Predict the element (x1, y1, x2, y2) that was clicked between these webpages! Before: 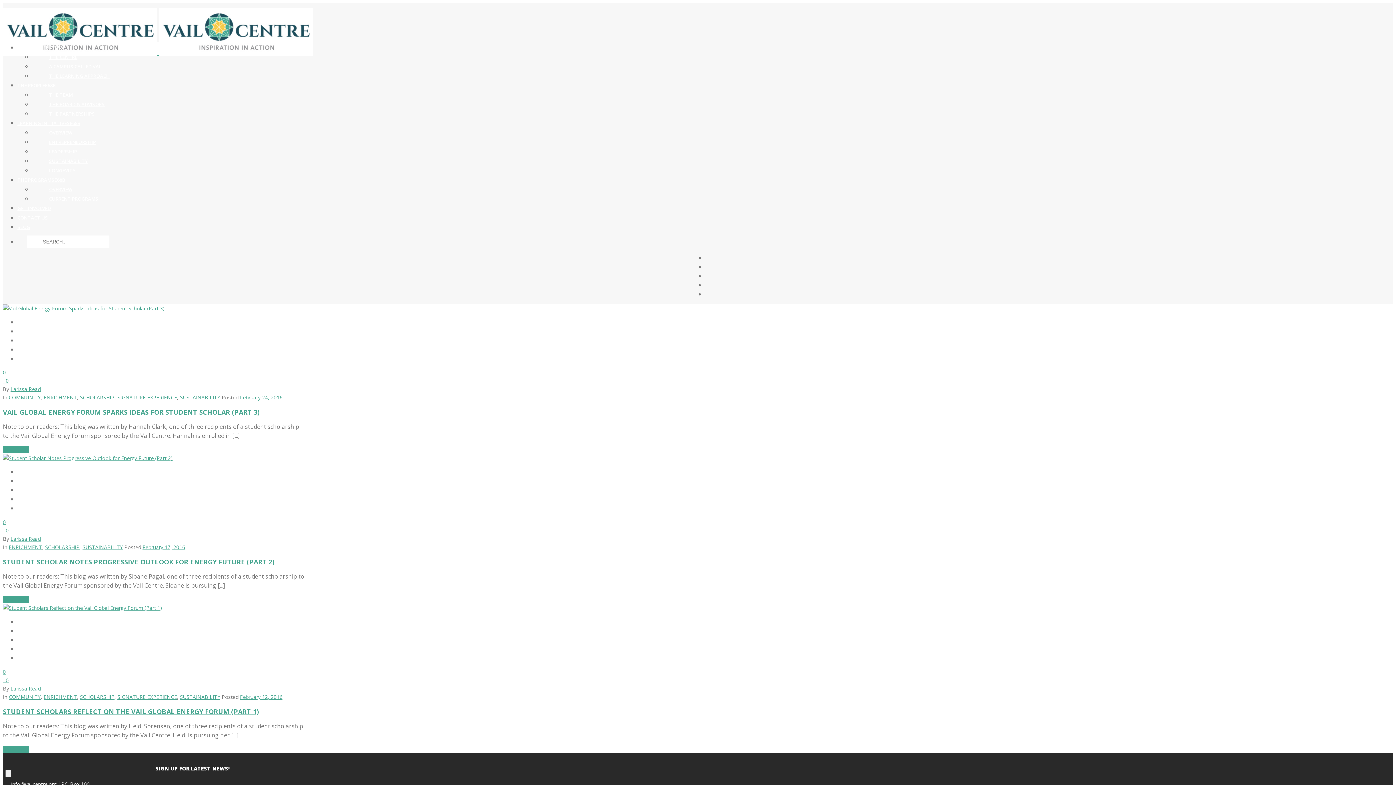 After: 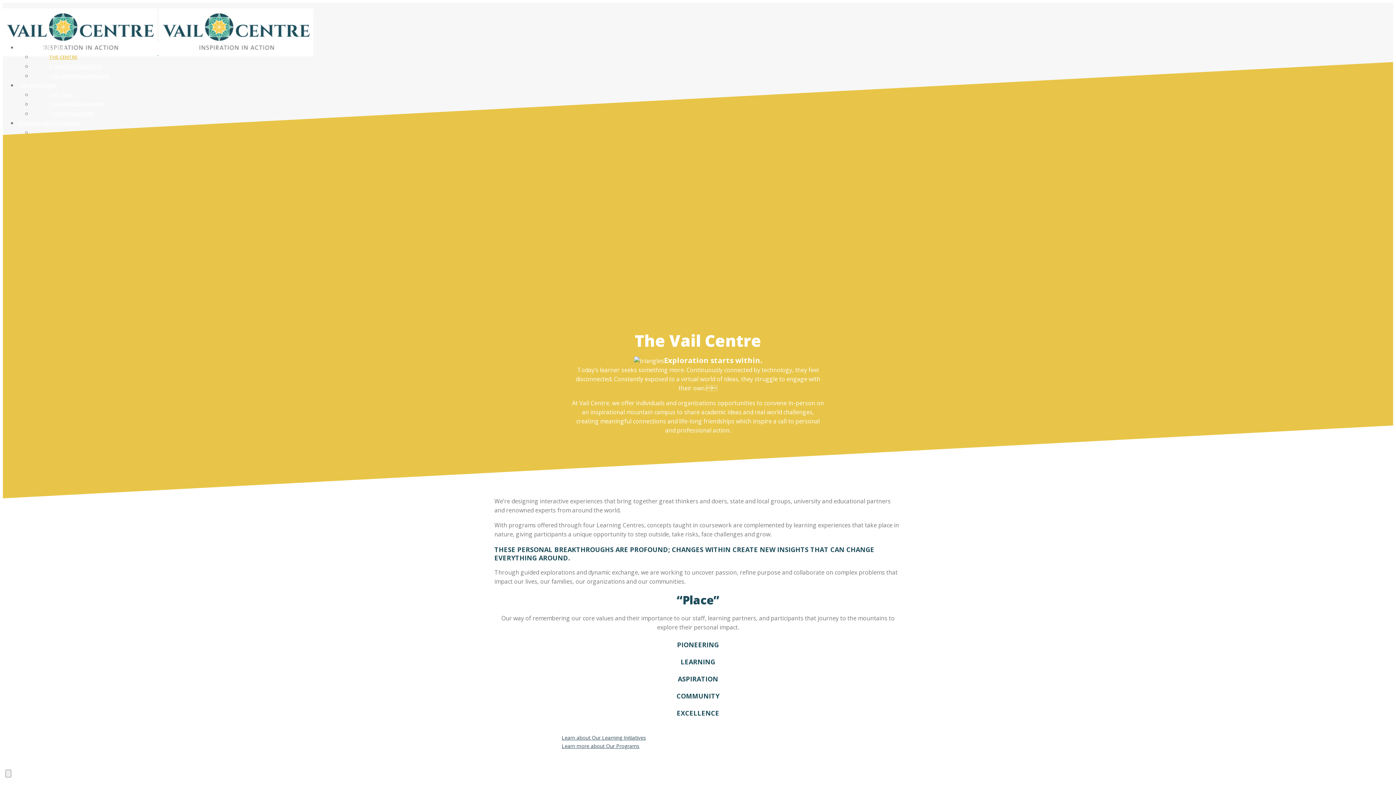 Action: bbox: (32, 53, 93, 60) label: THE CENTRE